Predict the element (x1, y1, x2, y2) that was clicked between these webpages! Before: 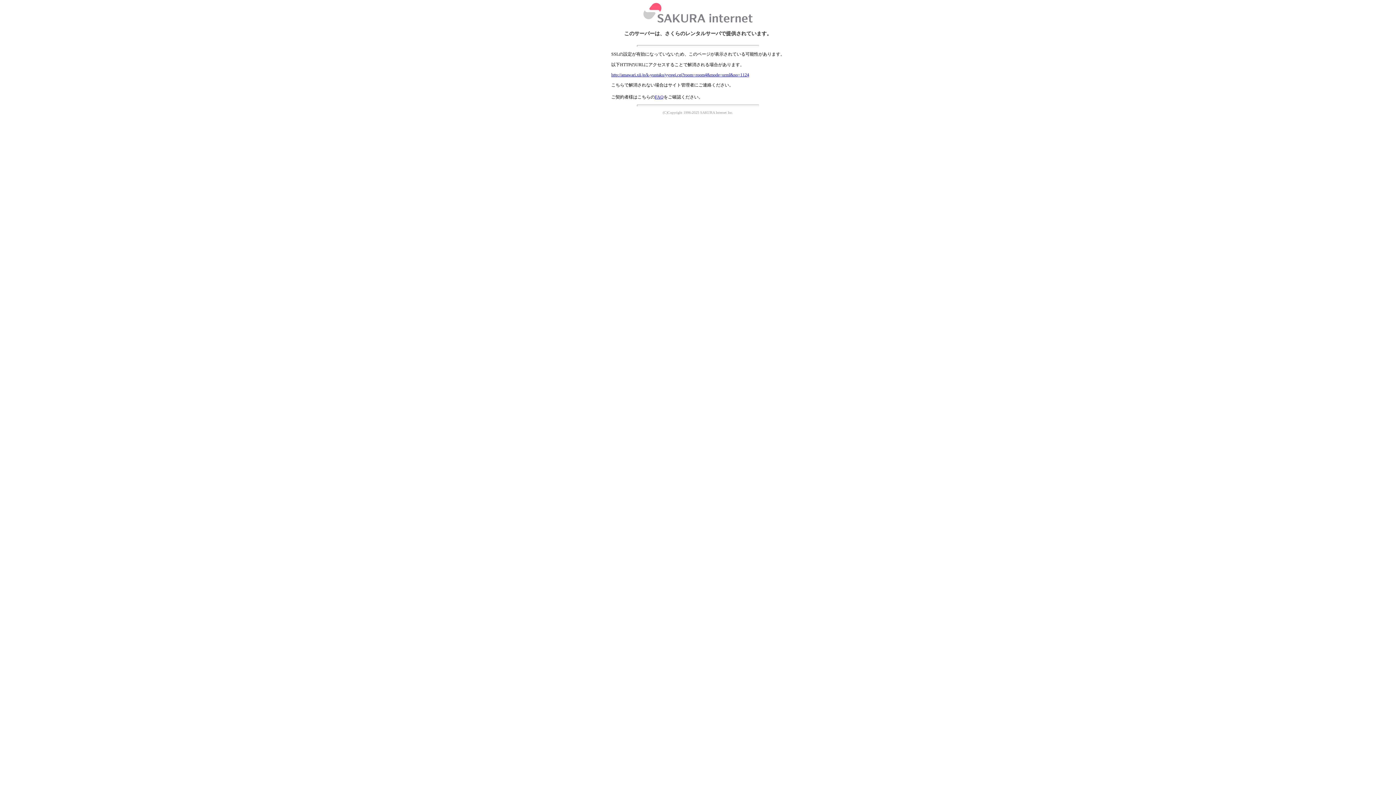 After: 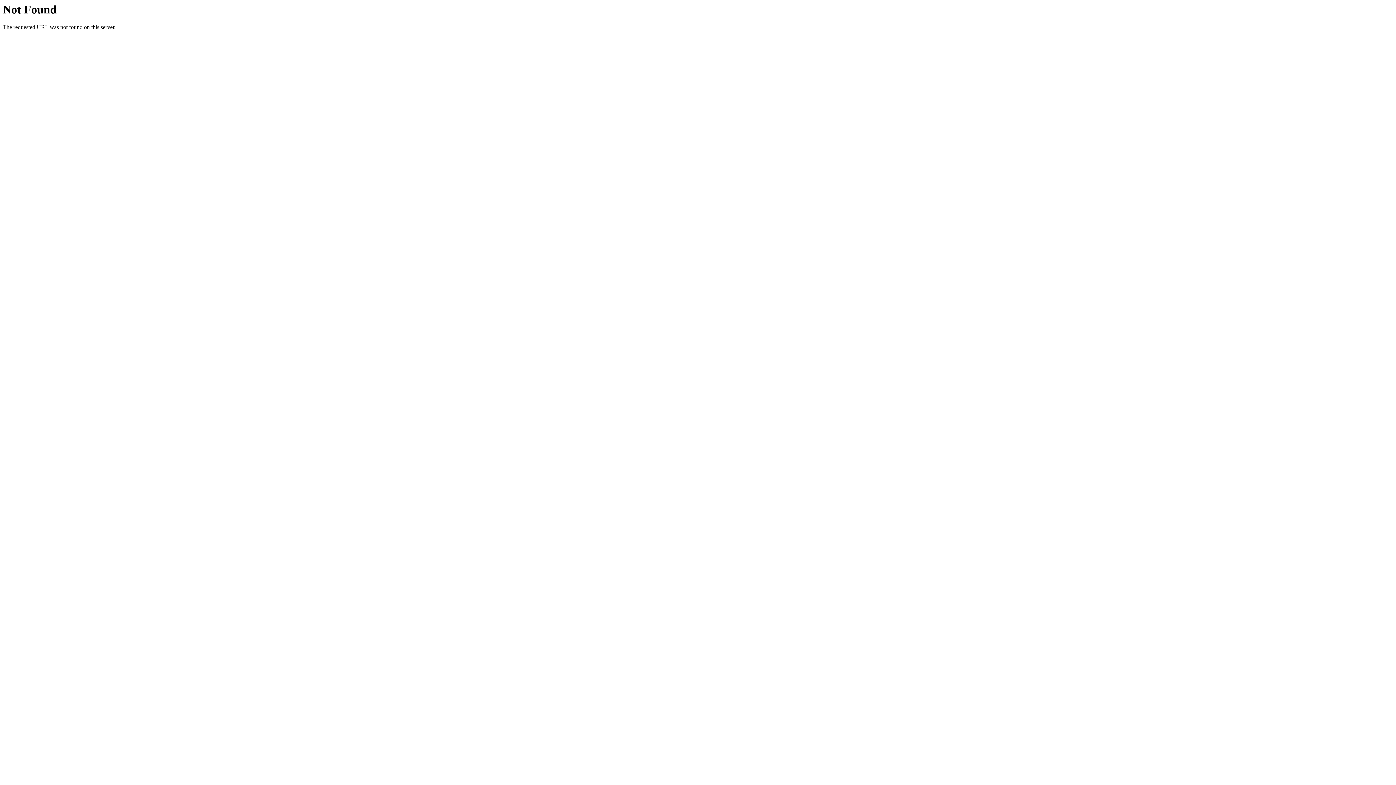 Action: label: http://amawari.xii.jp/k-yuntaku/yyregi.cgi?room=room4&mode=urml&no=1124 bbox: (611, 72, 749, 77)